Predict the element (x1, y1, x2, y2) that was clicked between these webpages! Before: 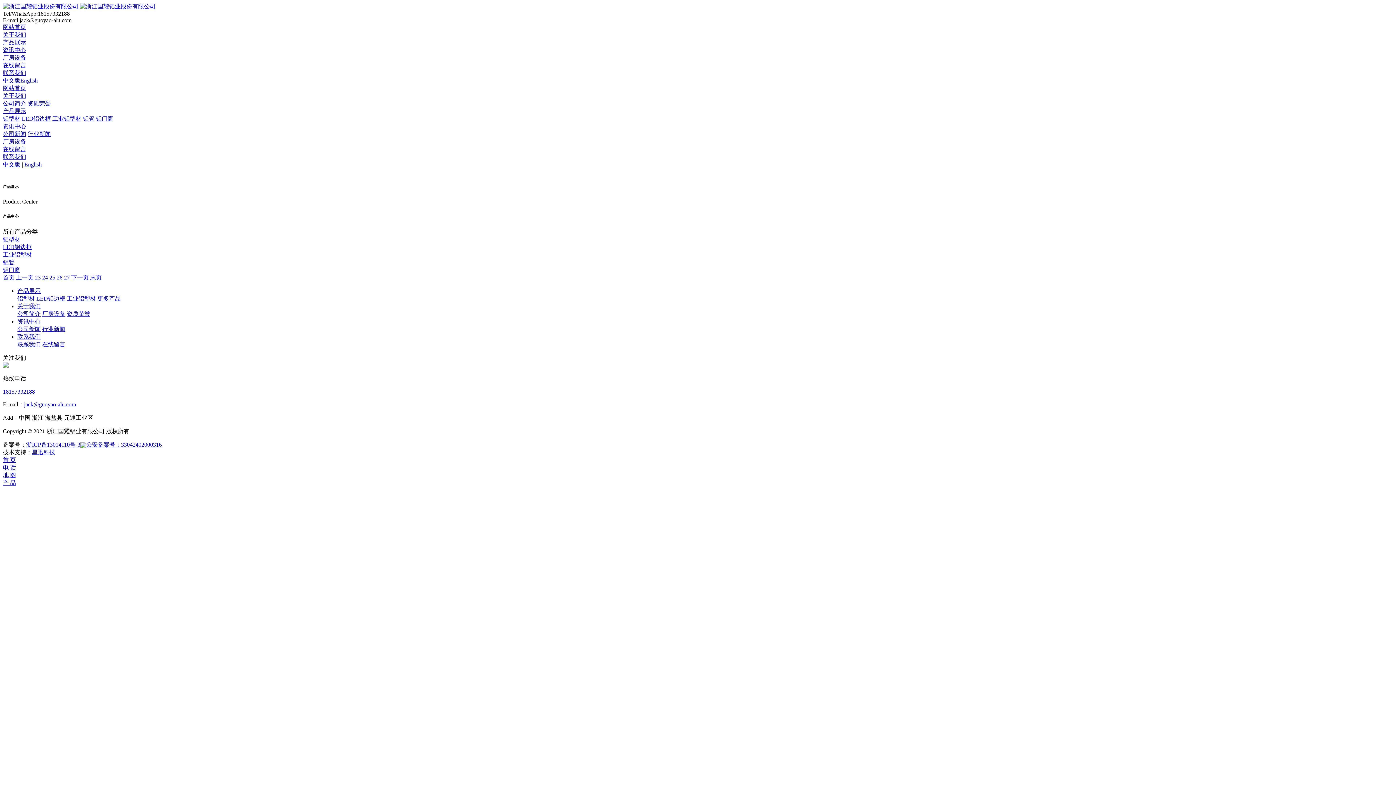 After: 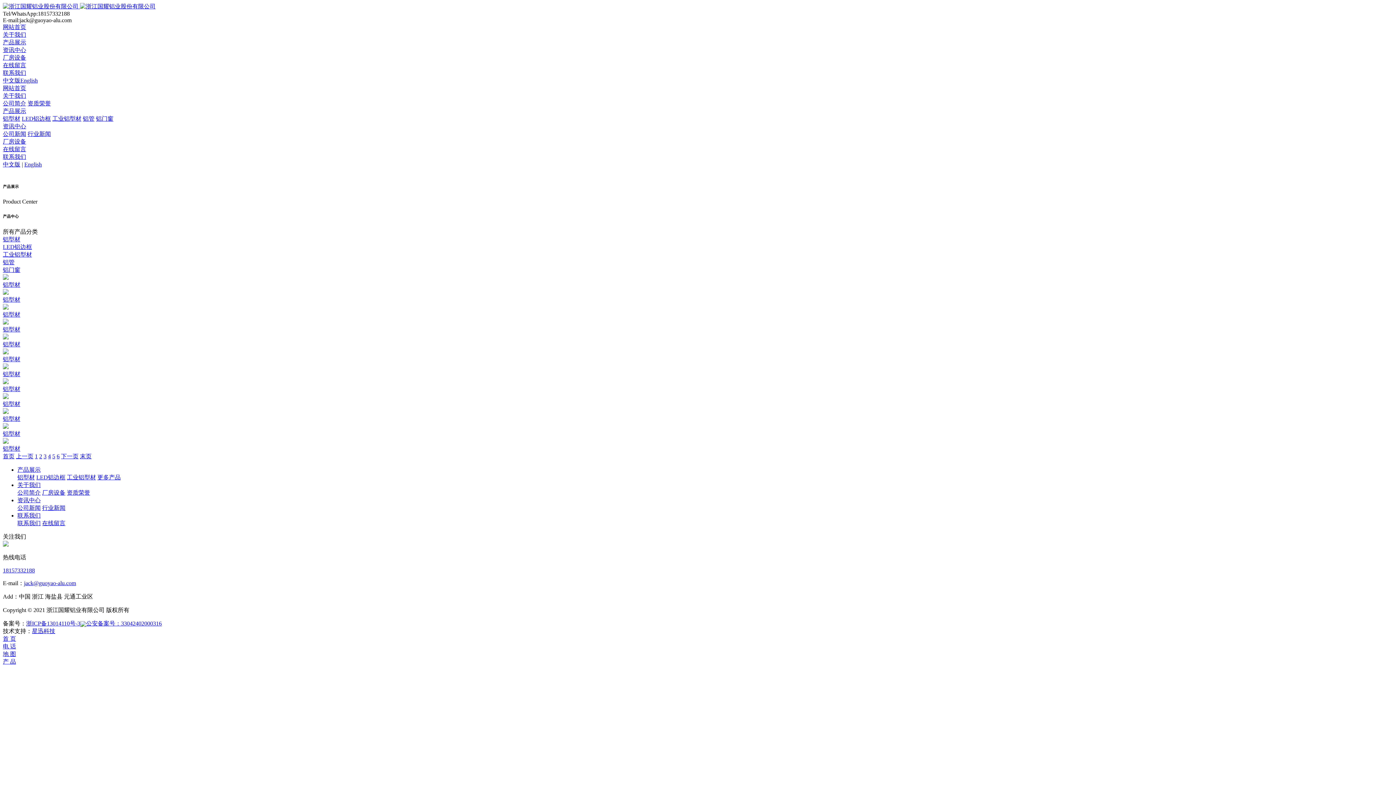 Action: bbox: (2, 236, 20, 242) label: 铝型材